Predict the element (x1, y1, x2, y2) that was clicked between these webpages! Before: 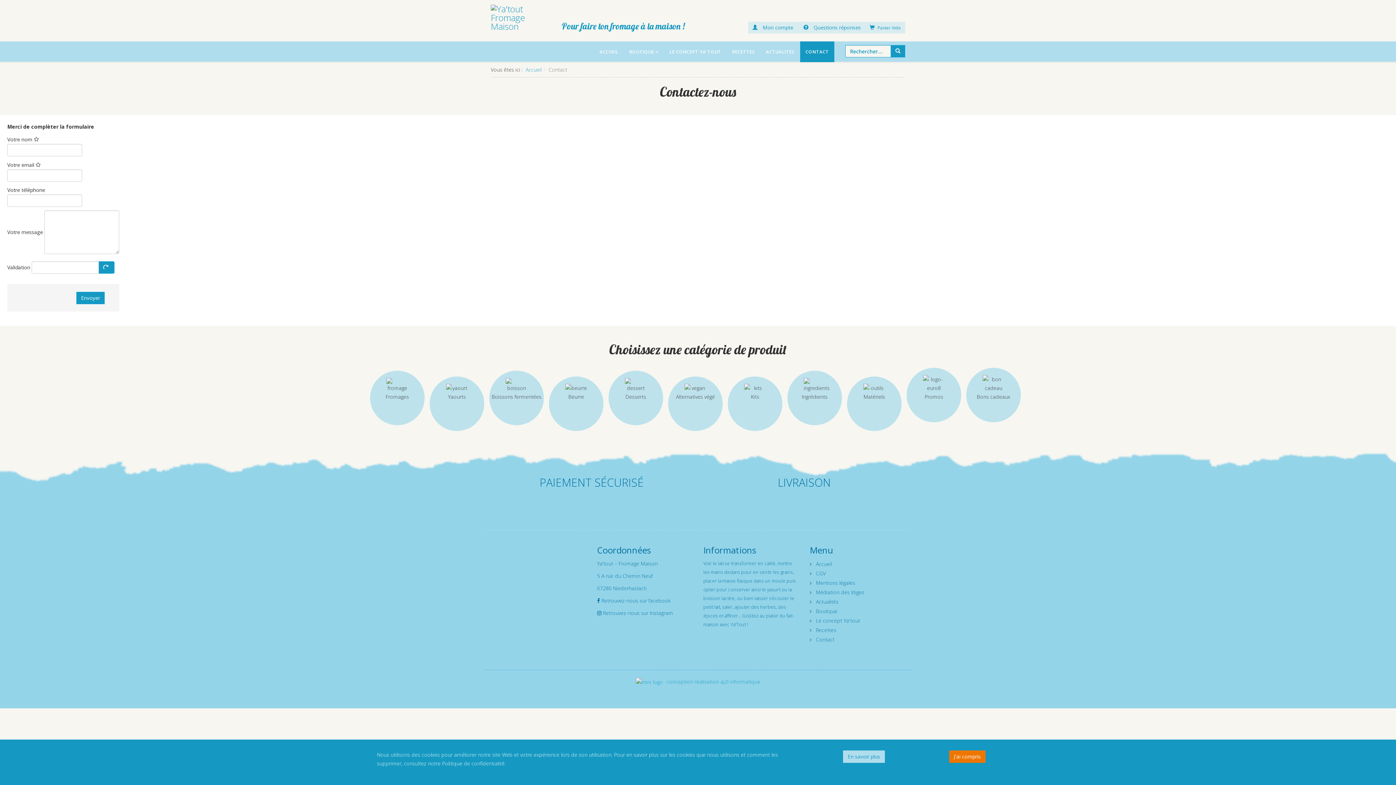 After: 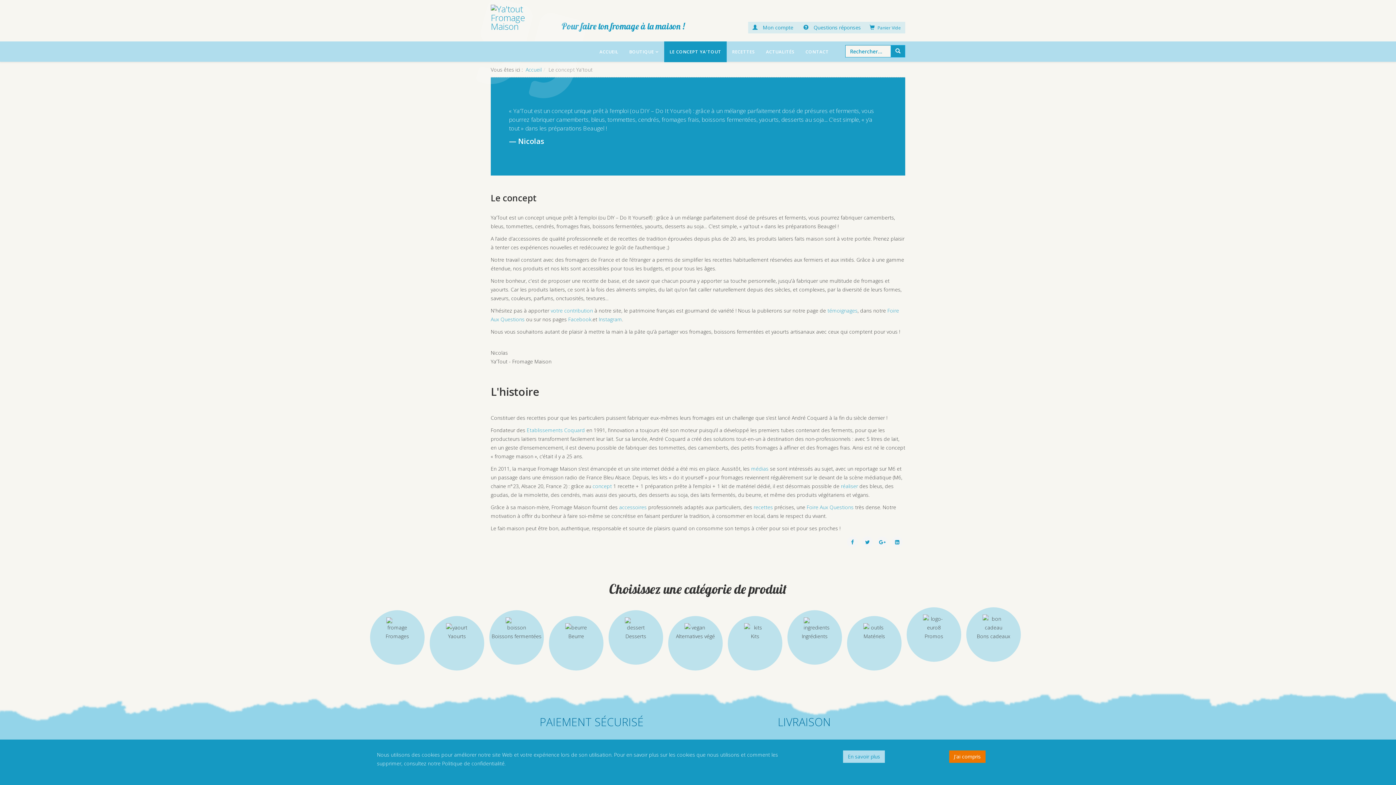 Action: label:  Le concept Ya'tout bbox: (810, 616, 905, 625)